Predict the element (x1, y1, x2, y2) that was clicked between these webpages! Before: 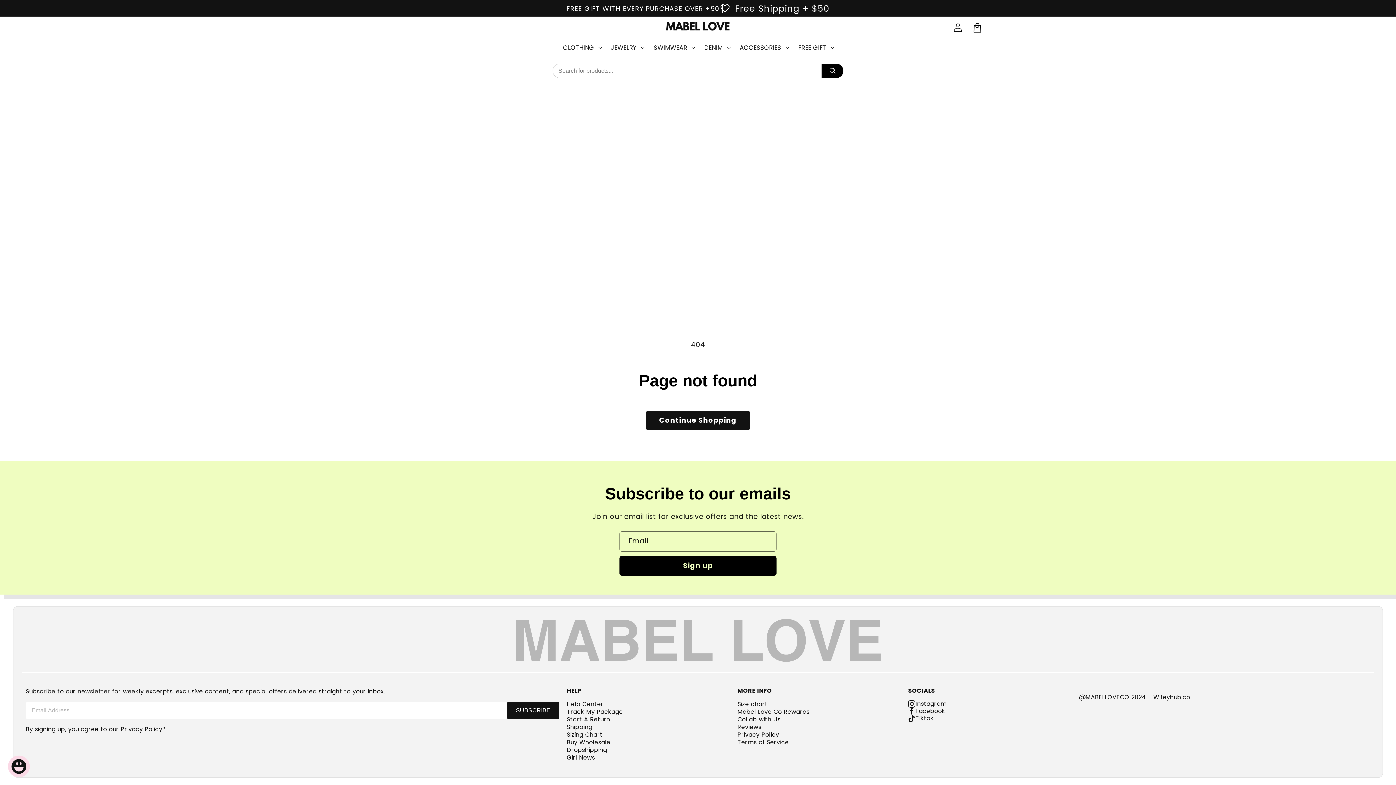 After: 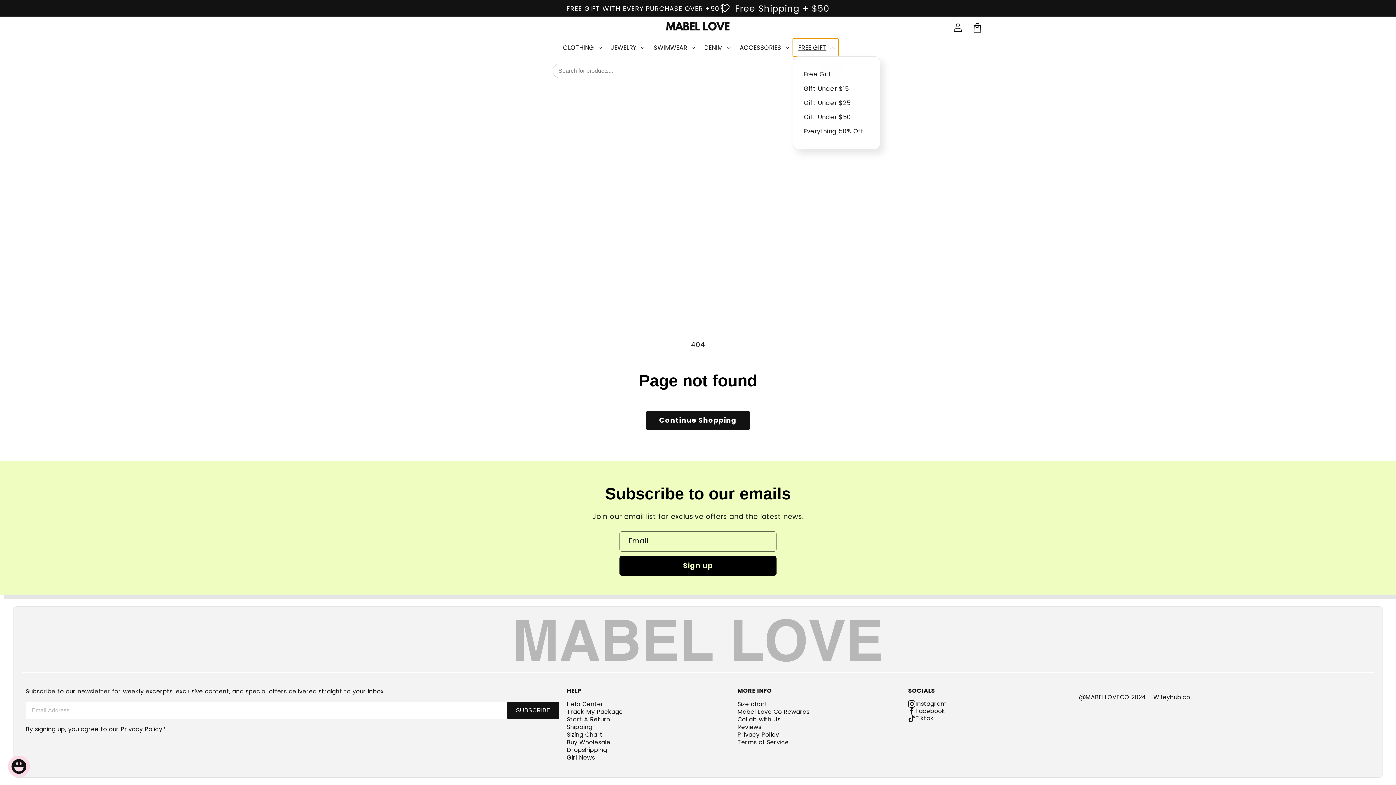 Action: label: FREE GIFT bbox: (793, 38, 838, 56)